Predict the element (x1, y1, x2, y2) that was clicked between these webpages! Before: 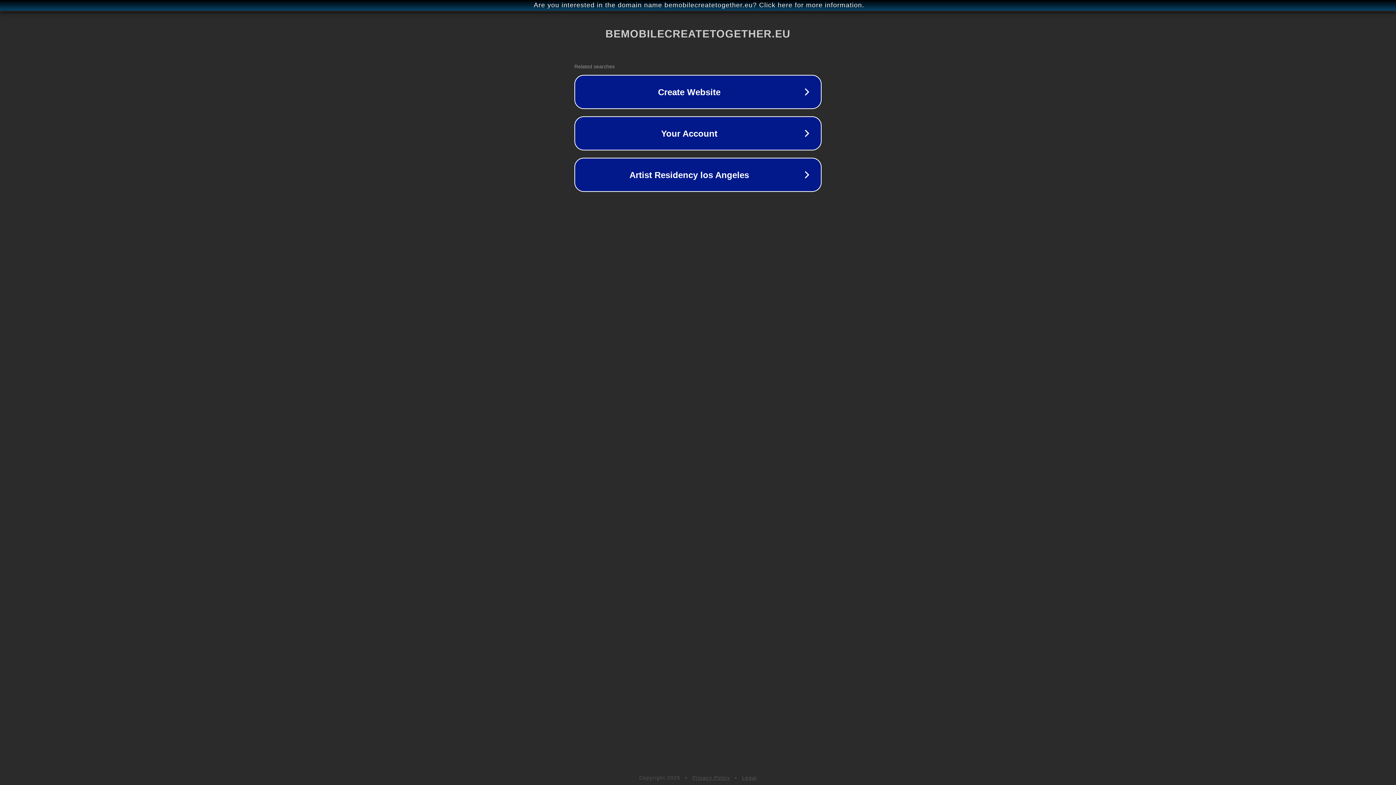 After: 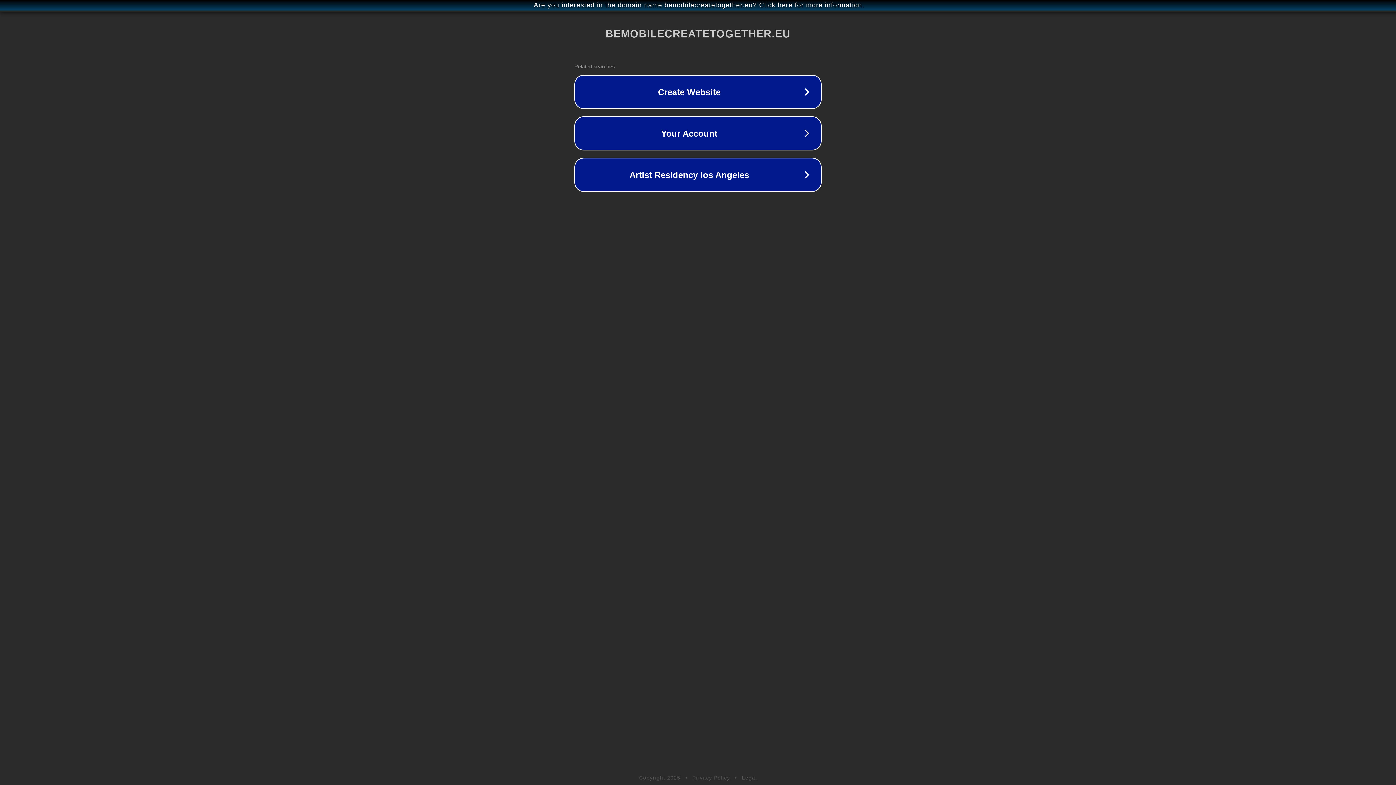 Action: bbox: (692, 775, 730, 781) label: Privacy Policy